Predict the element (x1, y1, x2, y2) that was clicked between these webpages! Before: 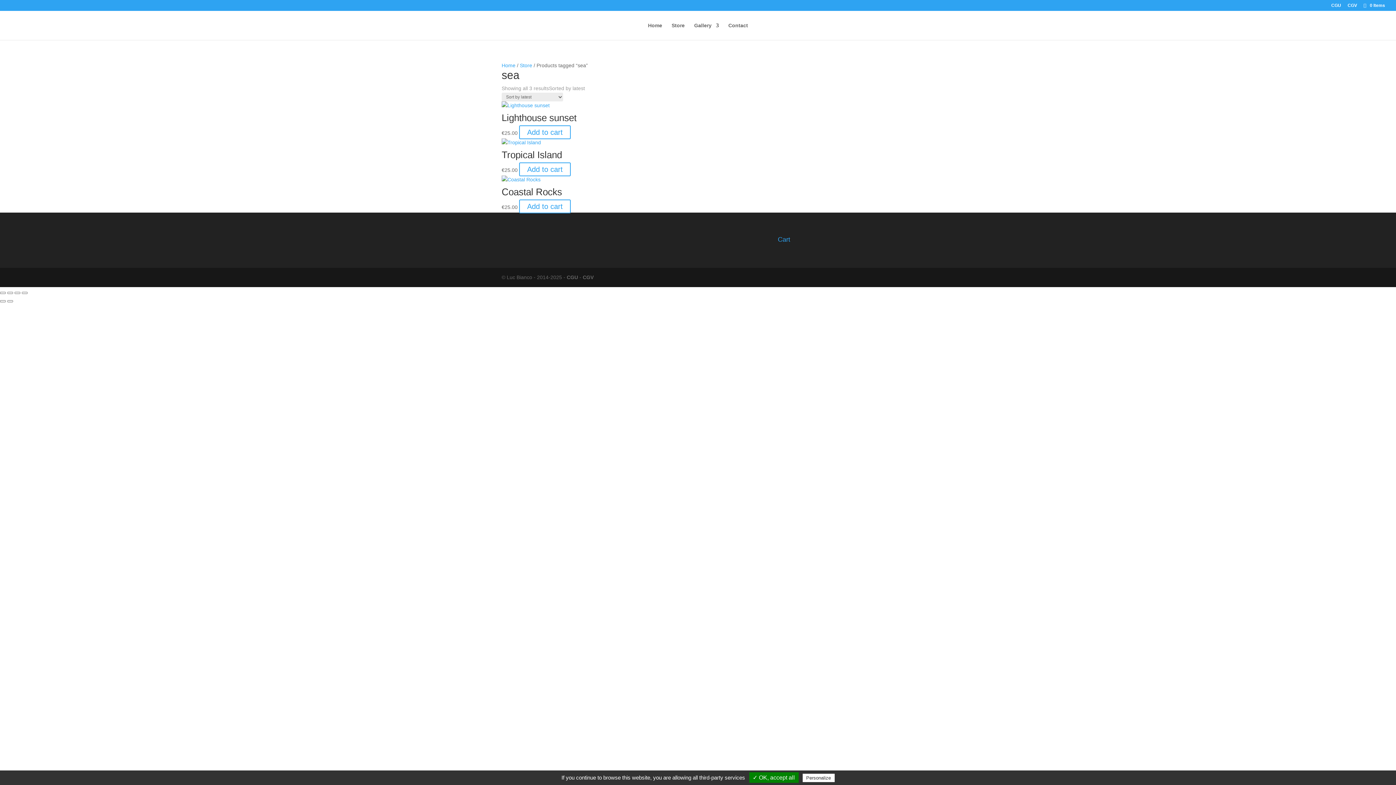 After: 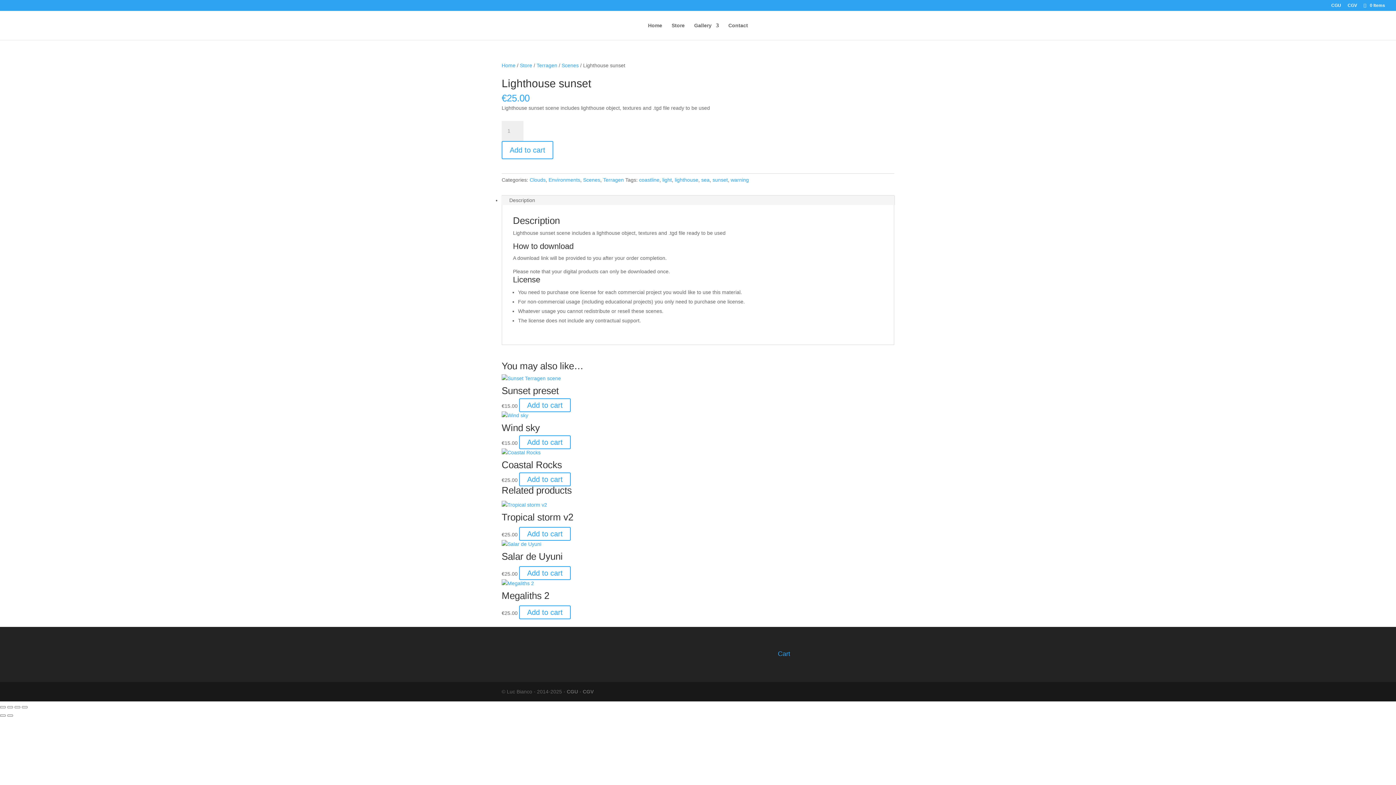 Action: label: Lighthouse sunset
€25.00  bbox: (501, 102, 894, 136)